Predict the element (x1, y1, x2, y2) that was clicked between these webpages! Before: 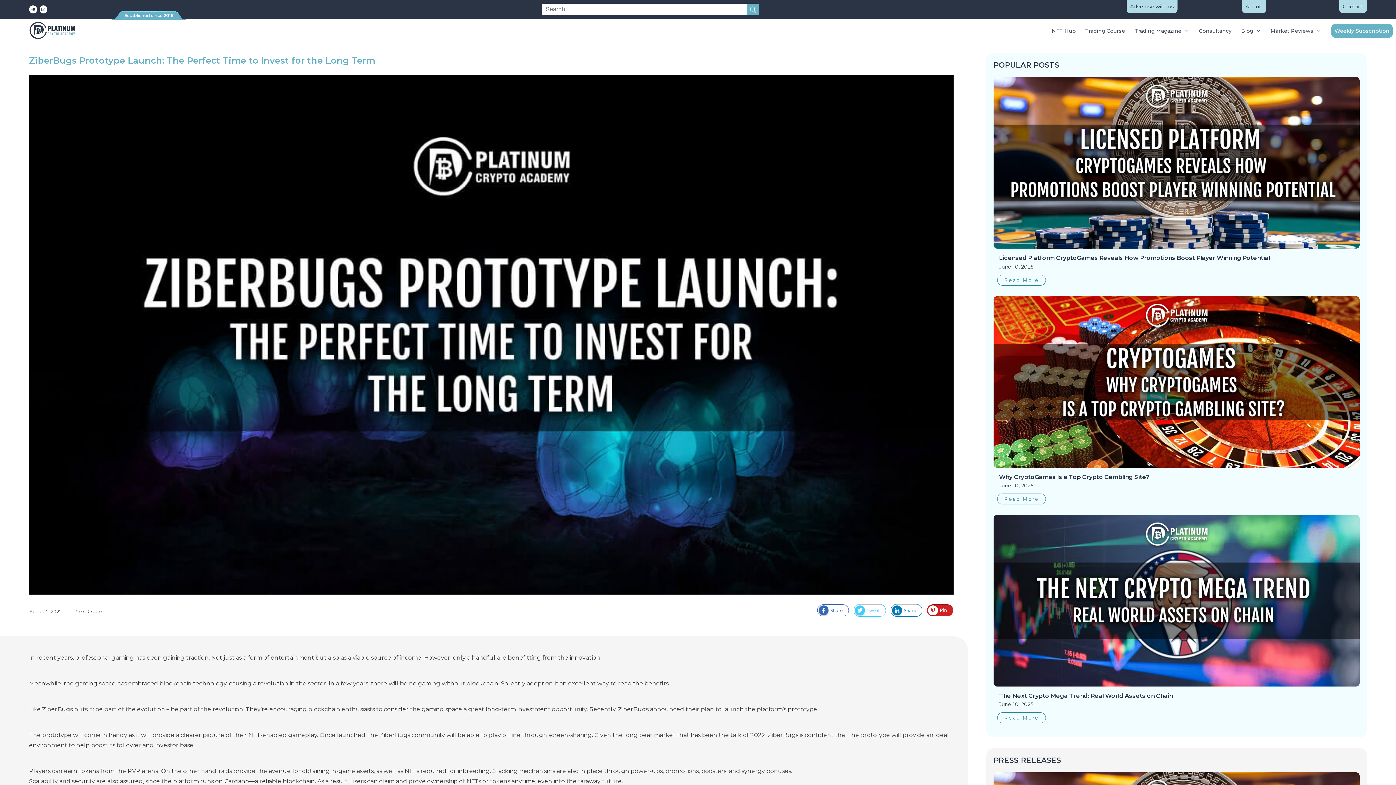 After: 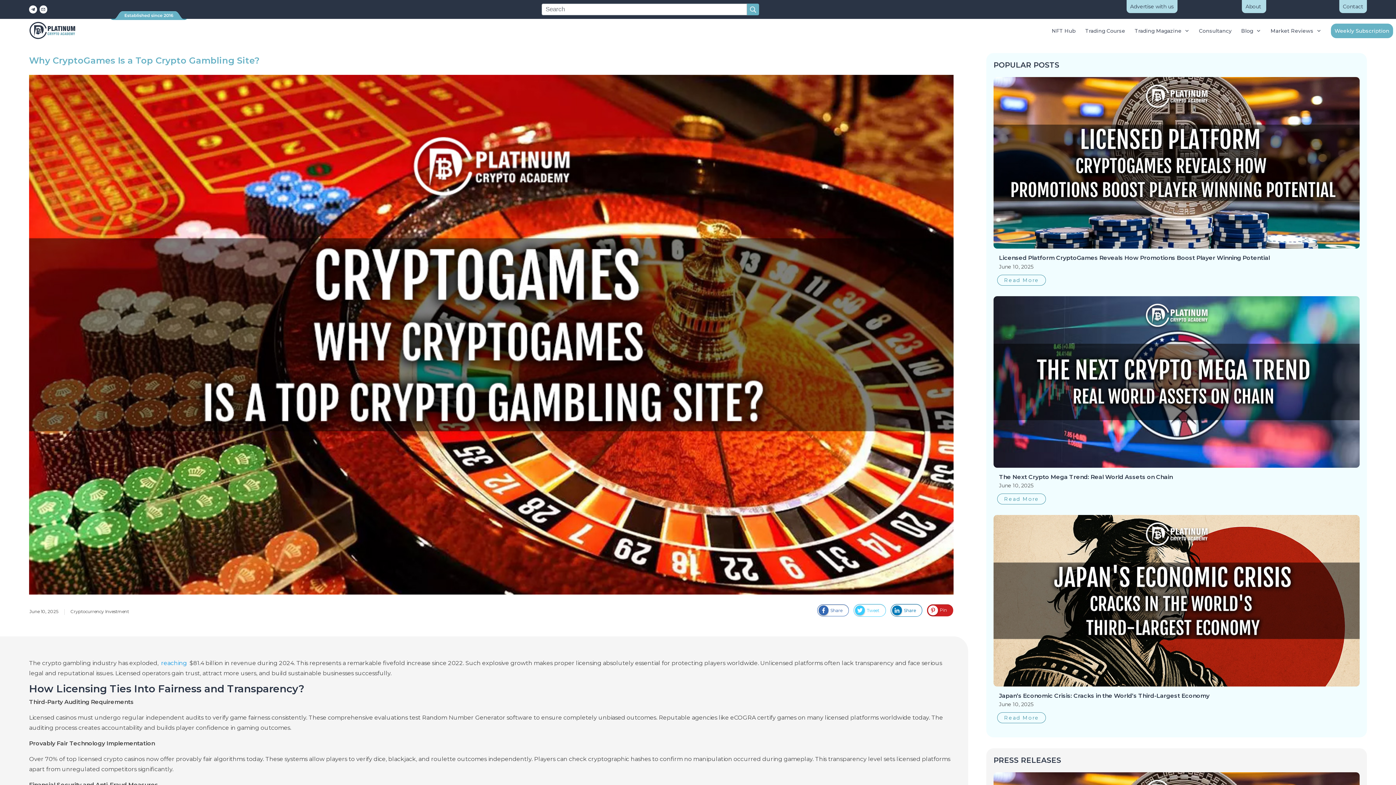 Action: bbox: (999, 473, 1149, 480) label: Why CryptoGames Is a Top Crypto Gambling Site?